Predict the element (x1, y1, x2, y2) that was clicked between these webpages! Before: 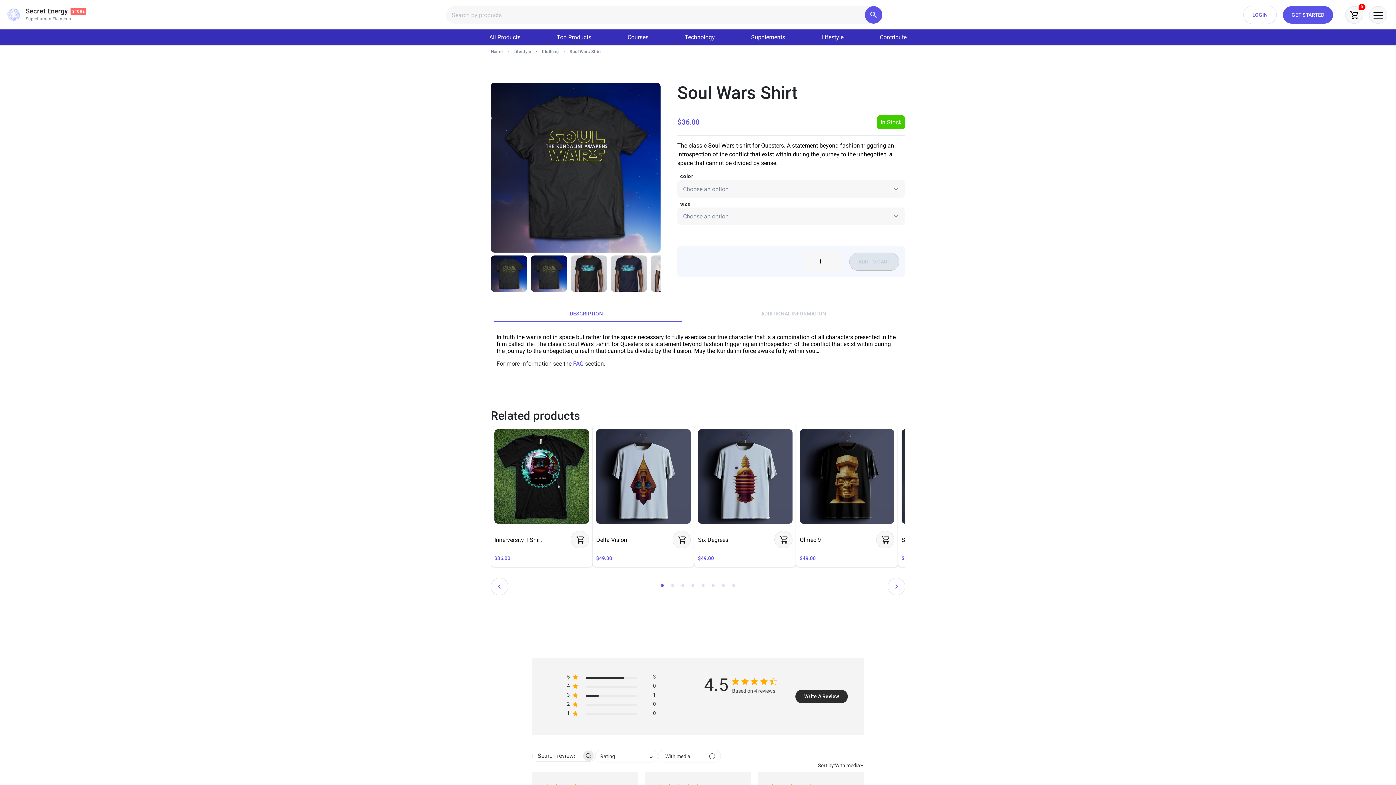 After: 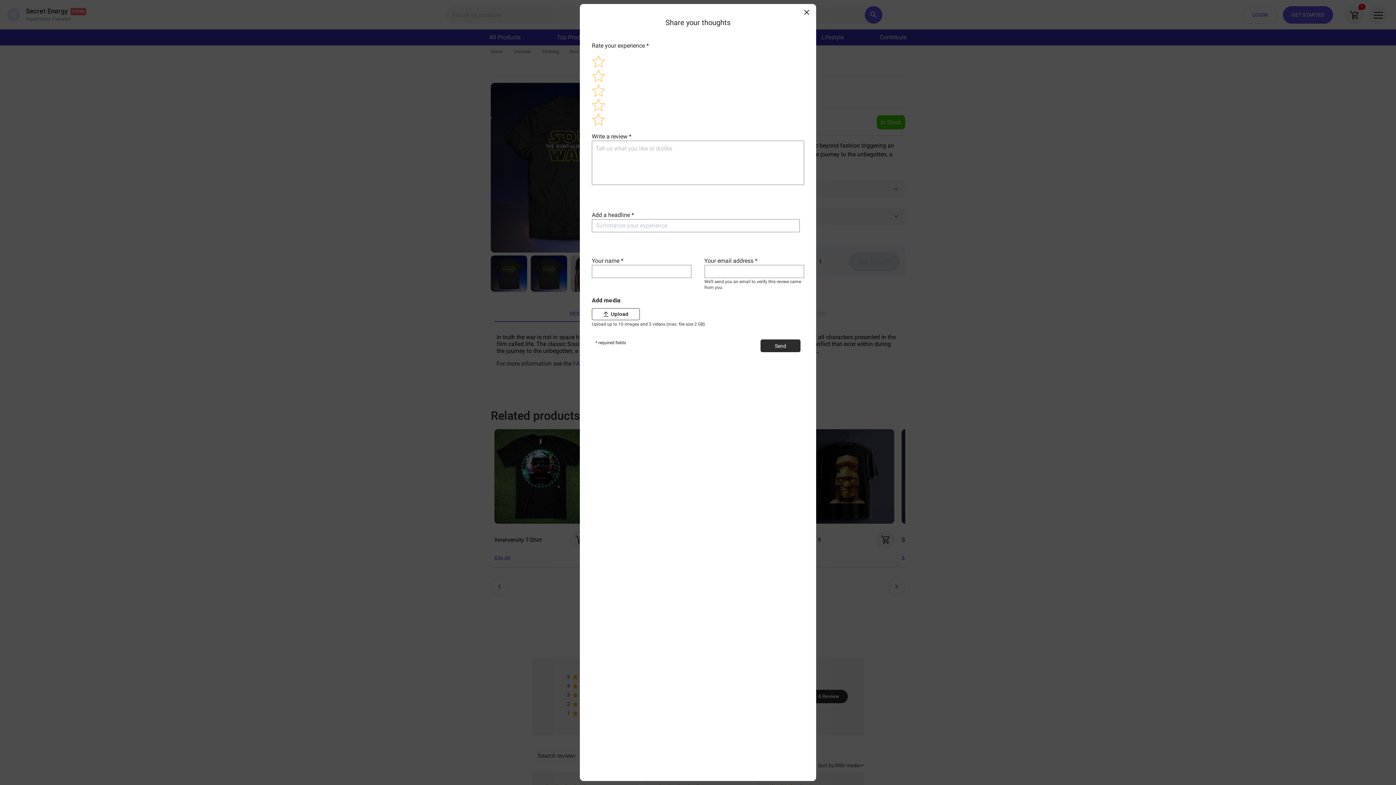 Action: bbox: (795, 690, 848, 703) label: Write A Review